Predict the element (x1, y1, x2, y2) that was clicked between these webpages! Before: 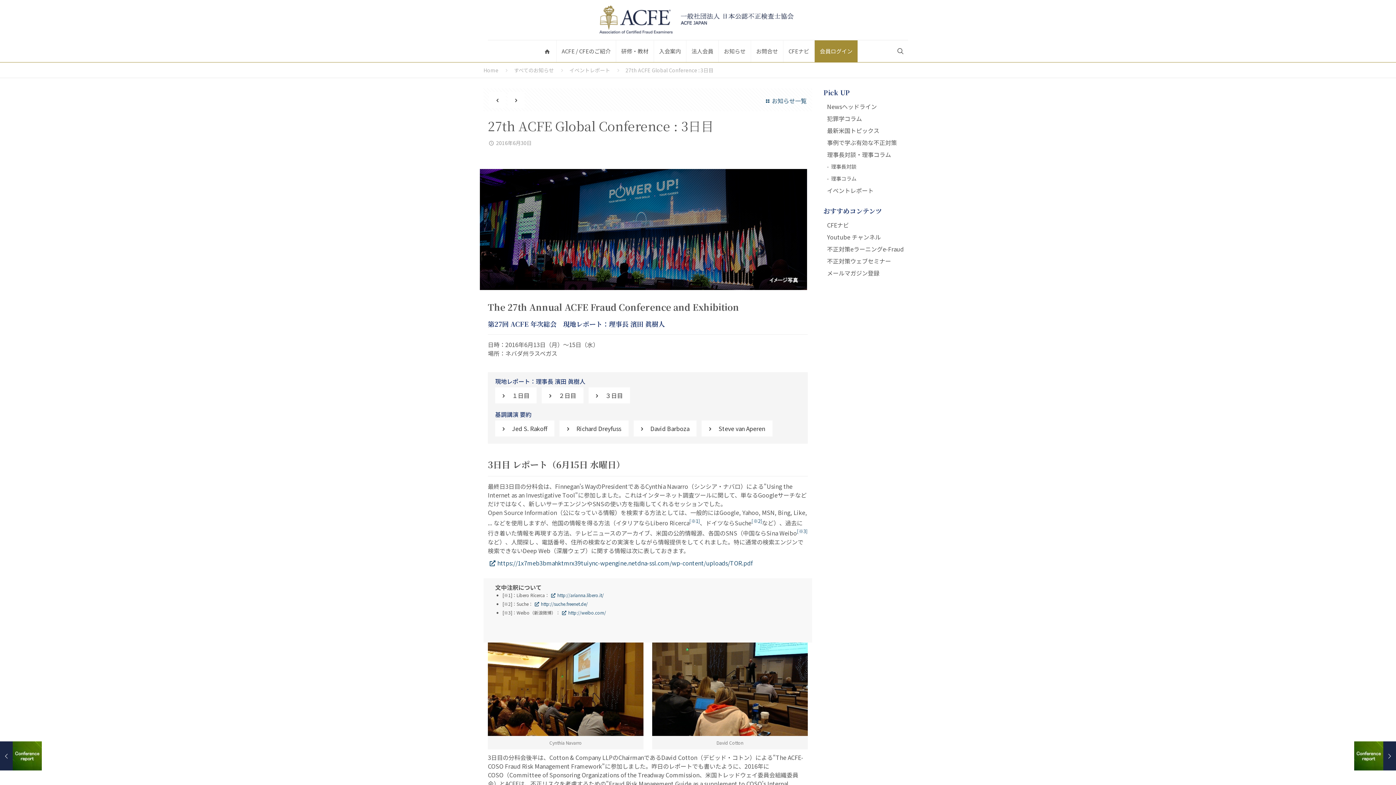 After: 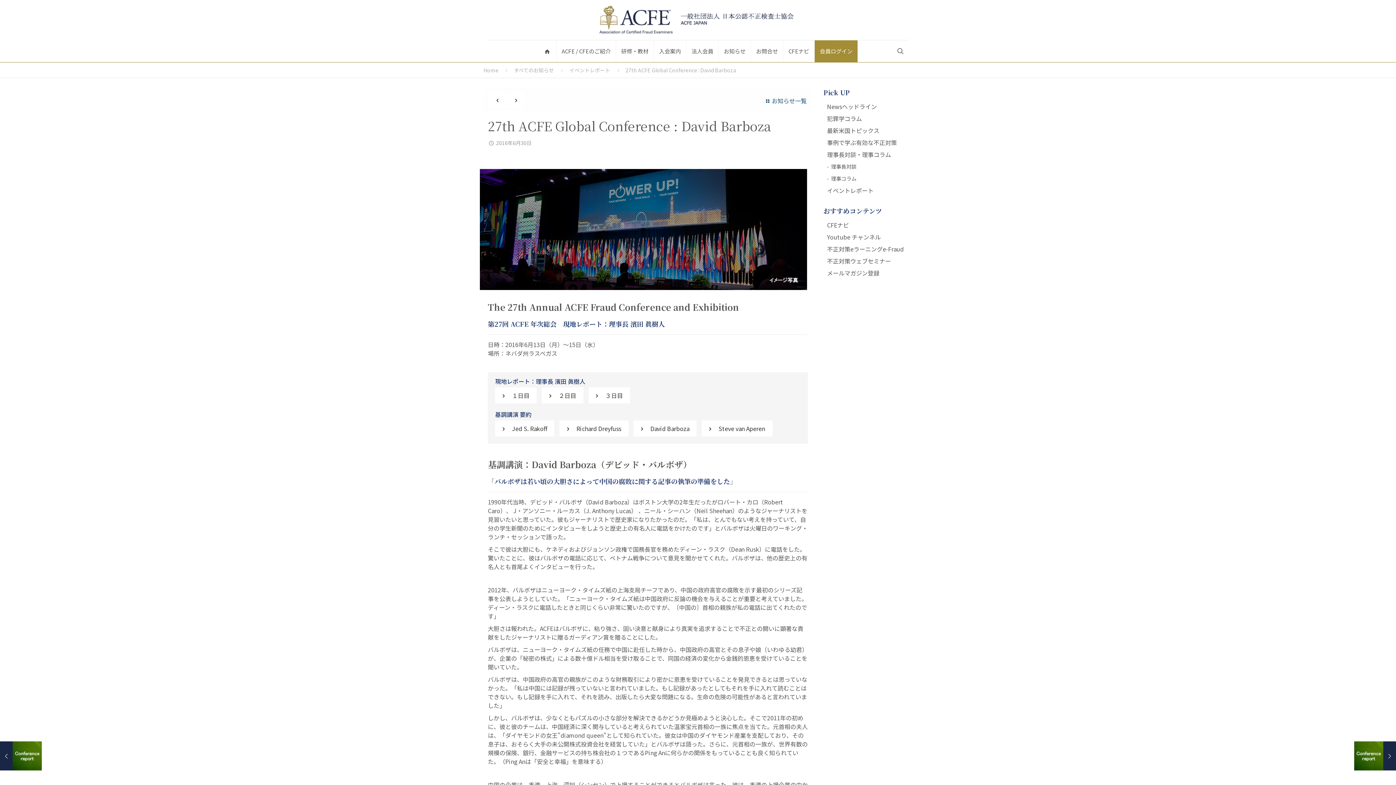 Action: bbox: (633, 420, 696, 436) label: David Barboza